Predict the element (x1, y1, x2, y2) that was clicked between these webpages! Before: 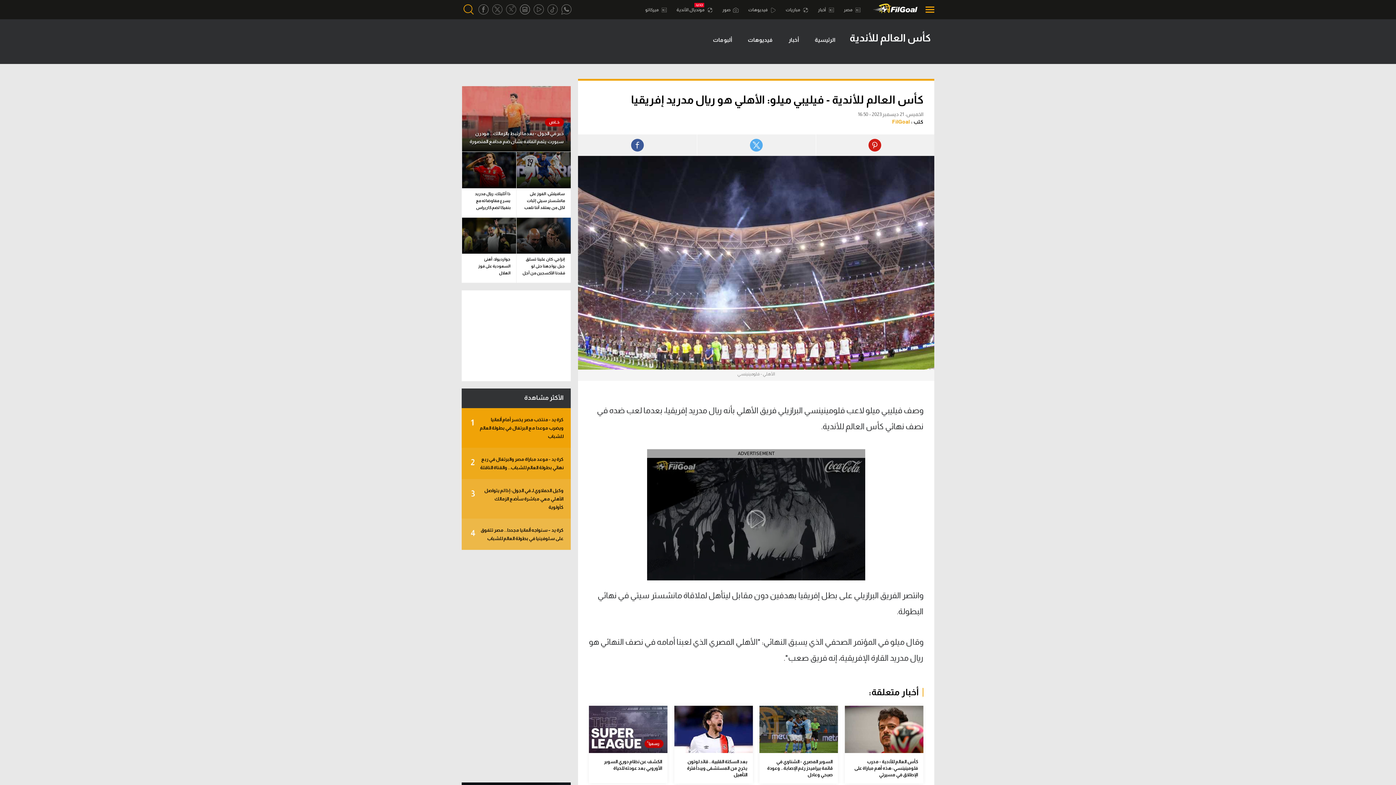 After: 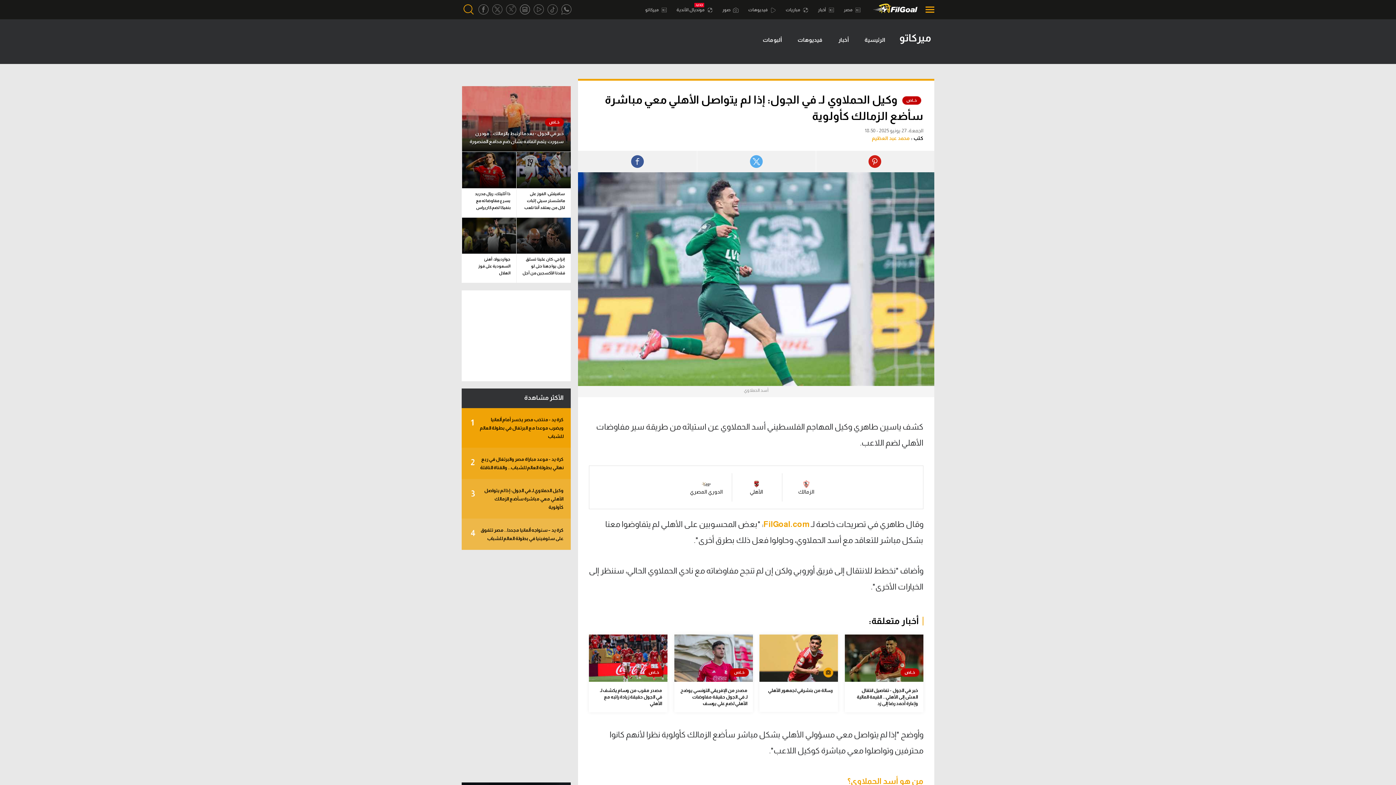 Action: bbox: (461, 482, 570, 522) label: 3
وكيل الحملاوي لـ في الجول: إذا لم يتواصل الأهلي معي مباشرة سأضع الزمالك كأولوية